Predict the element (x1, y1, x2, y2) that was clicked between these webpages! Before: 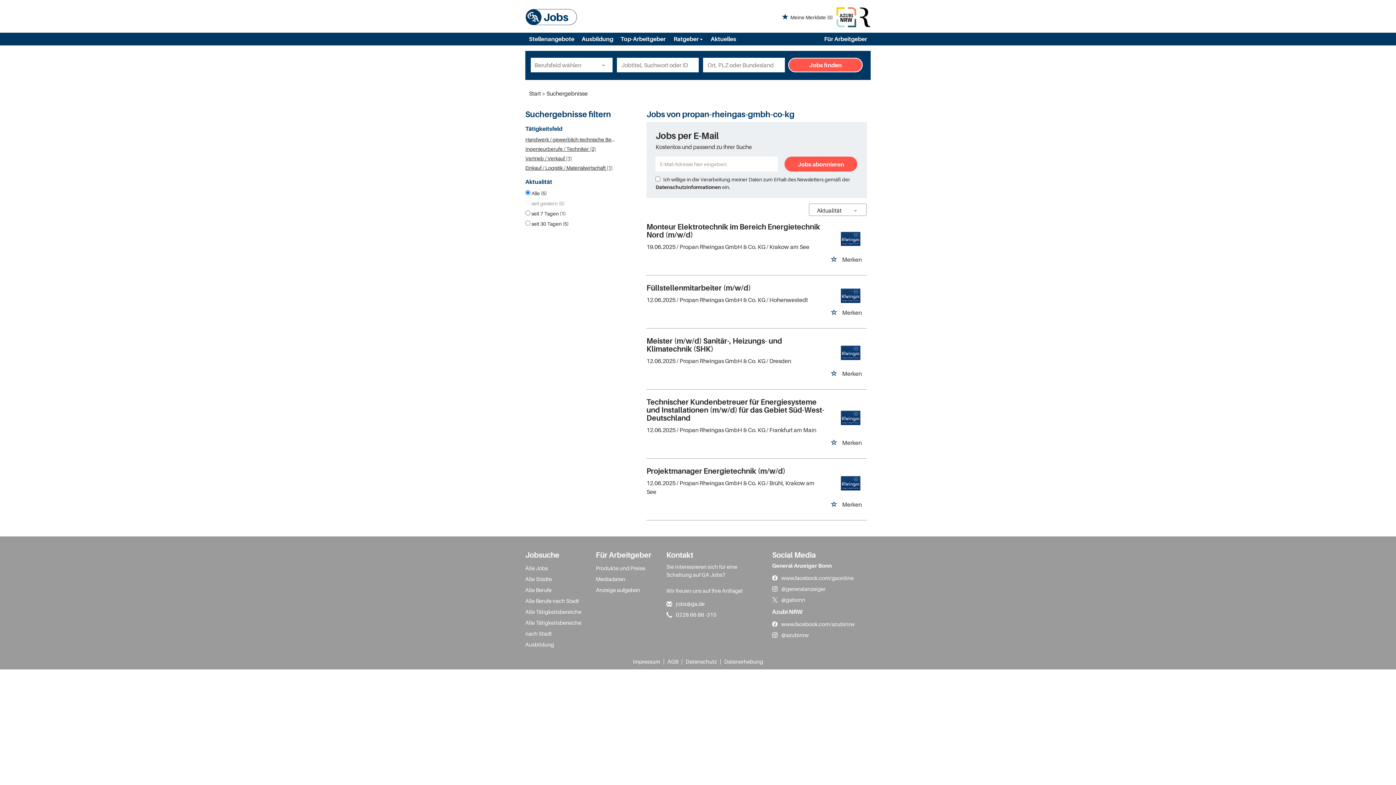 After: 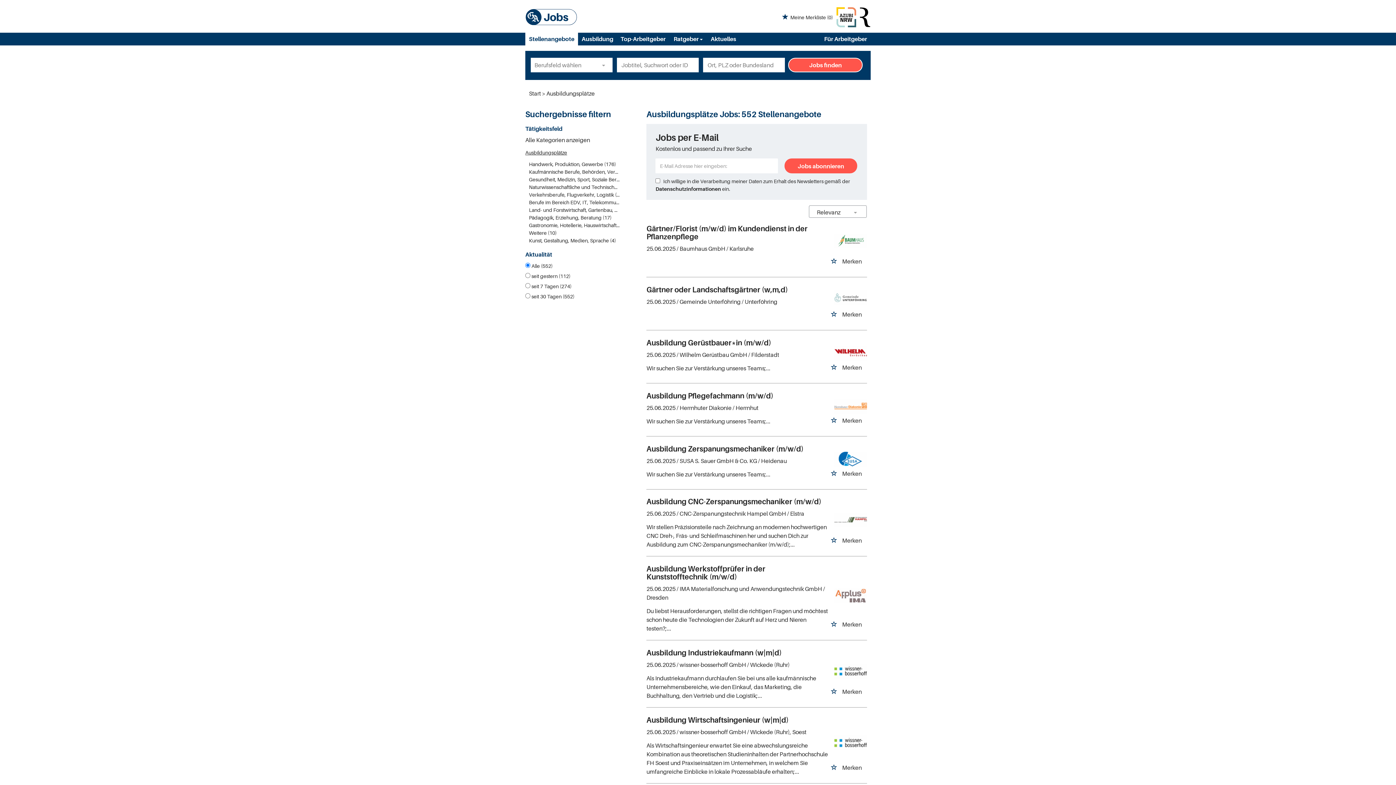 Action: label: Ausbildung bbox: (525, 639, 554, 650)